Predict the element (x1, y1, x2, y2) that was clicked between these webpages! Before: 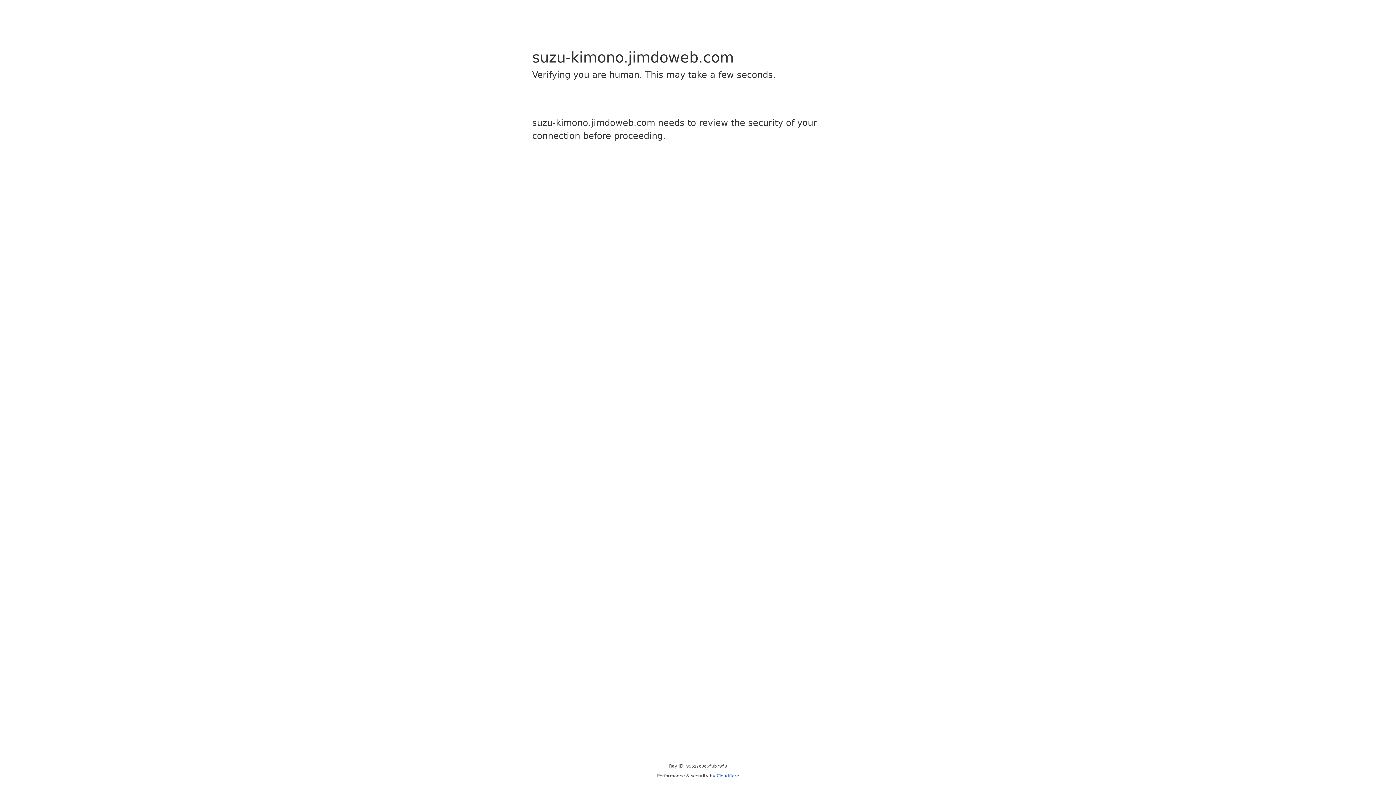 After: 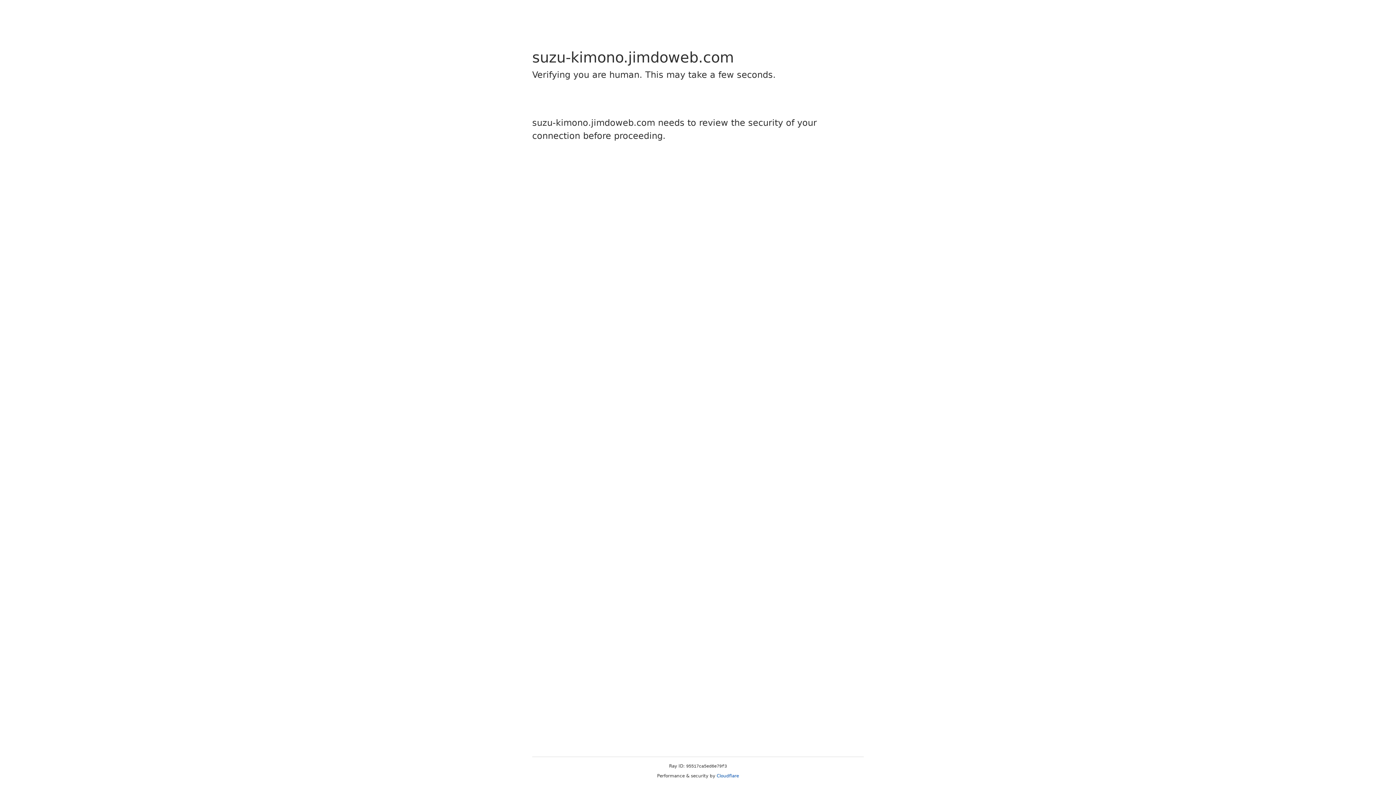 Action: bbox: (716, 773, 739, 778) label: Cloudflare